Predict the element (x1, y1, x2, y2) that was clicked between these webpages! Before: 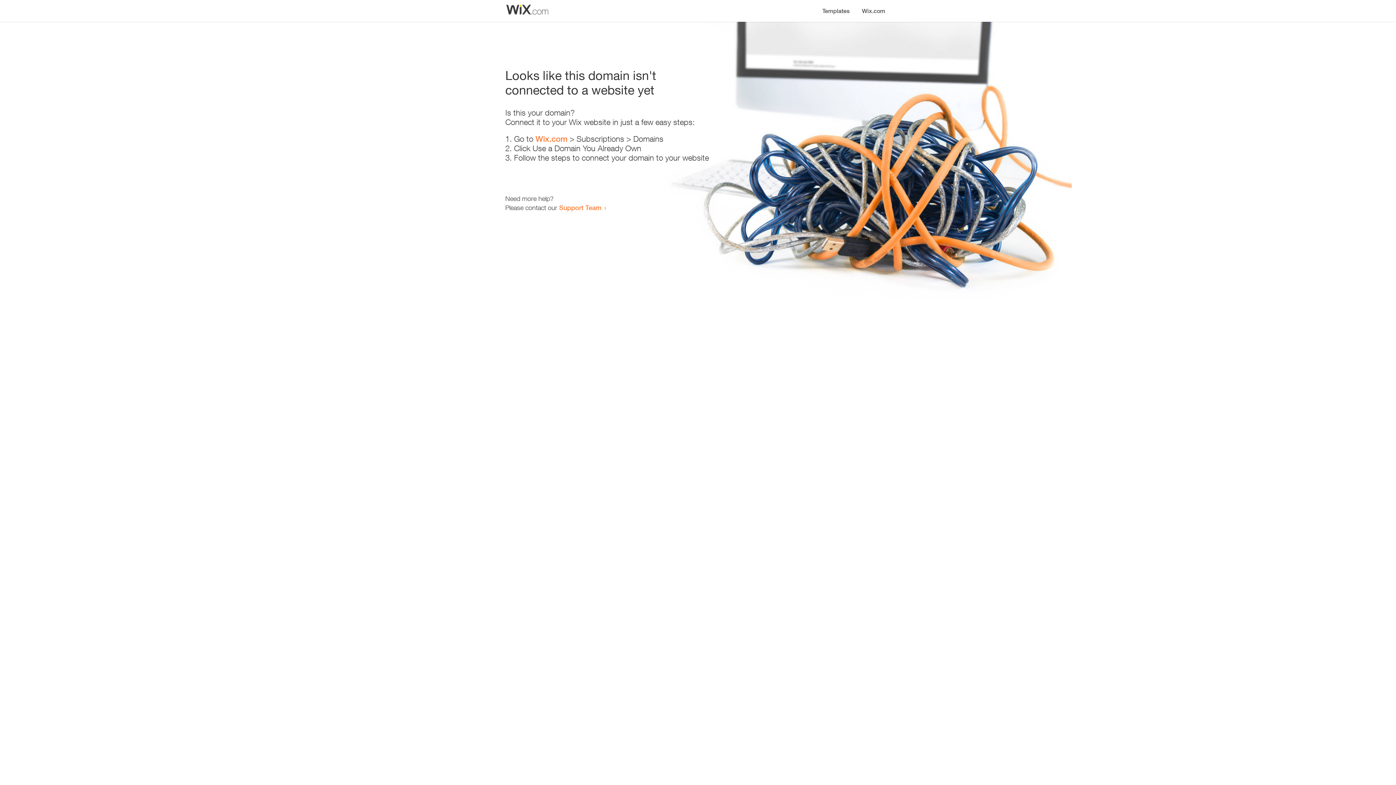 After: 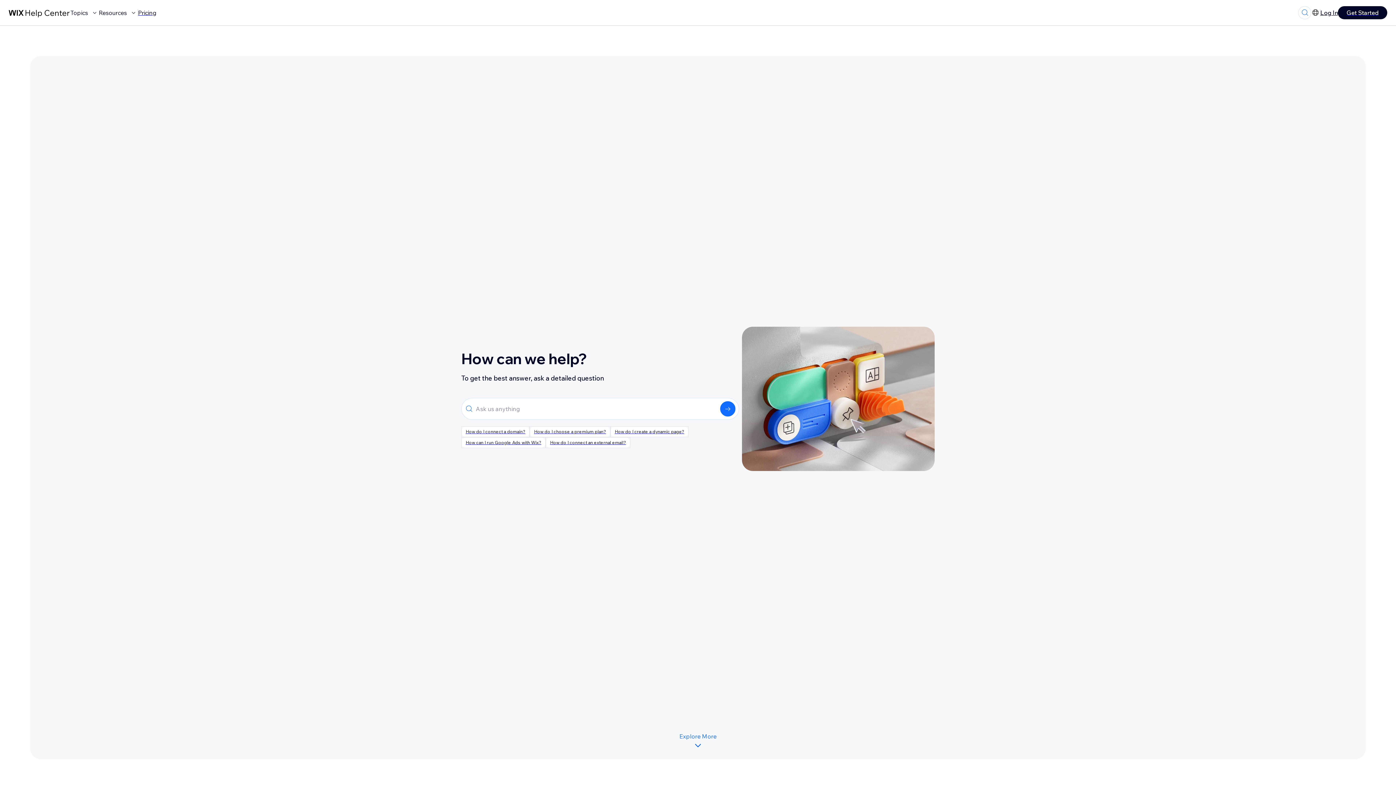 Action: bbox: (559, 203, 601, 211) label: Support Team